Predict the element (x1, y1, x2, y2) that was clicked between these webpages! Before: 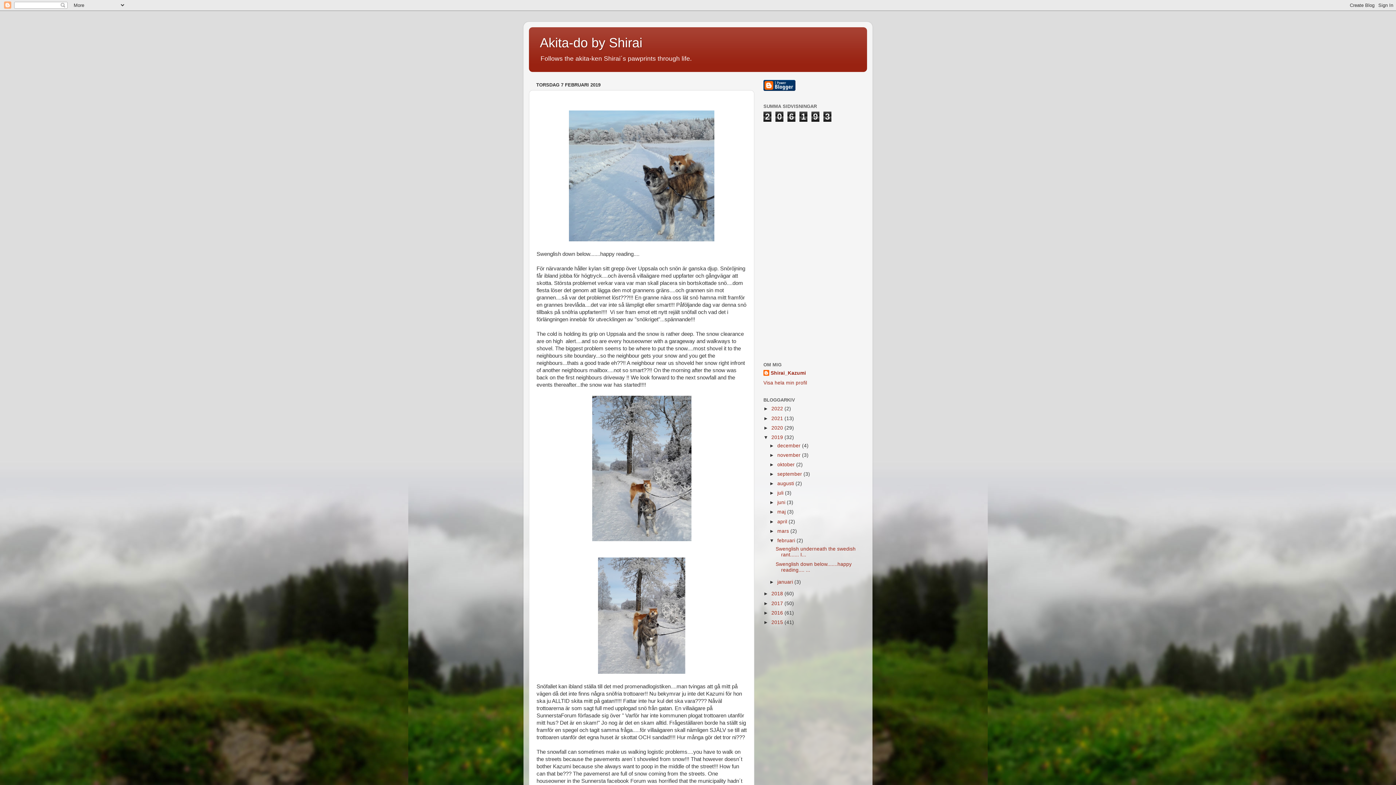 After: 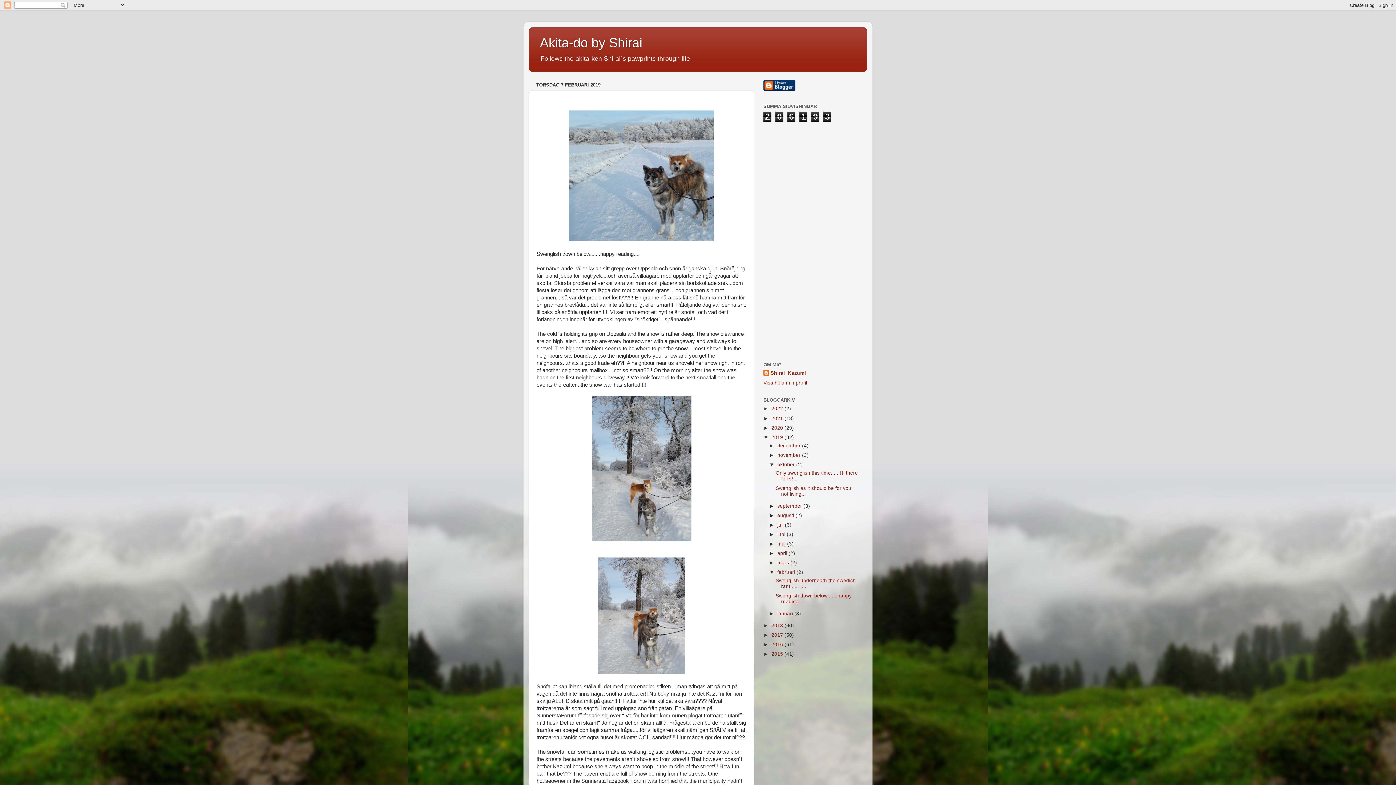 Action: bbox: (769, 462, 777, 467) label: ►  